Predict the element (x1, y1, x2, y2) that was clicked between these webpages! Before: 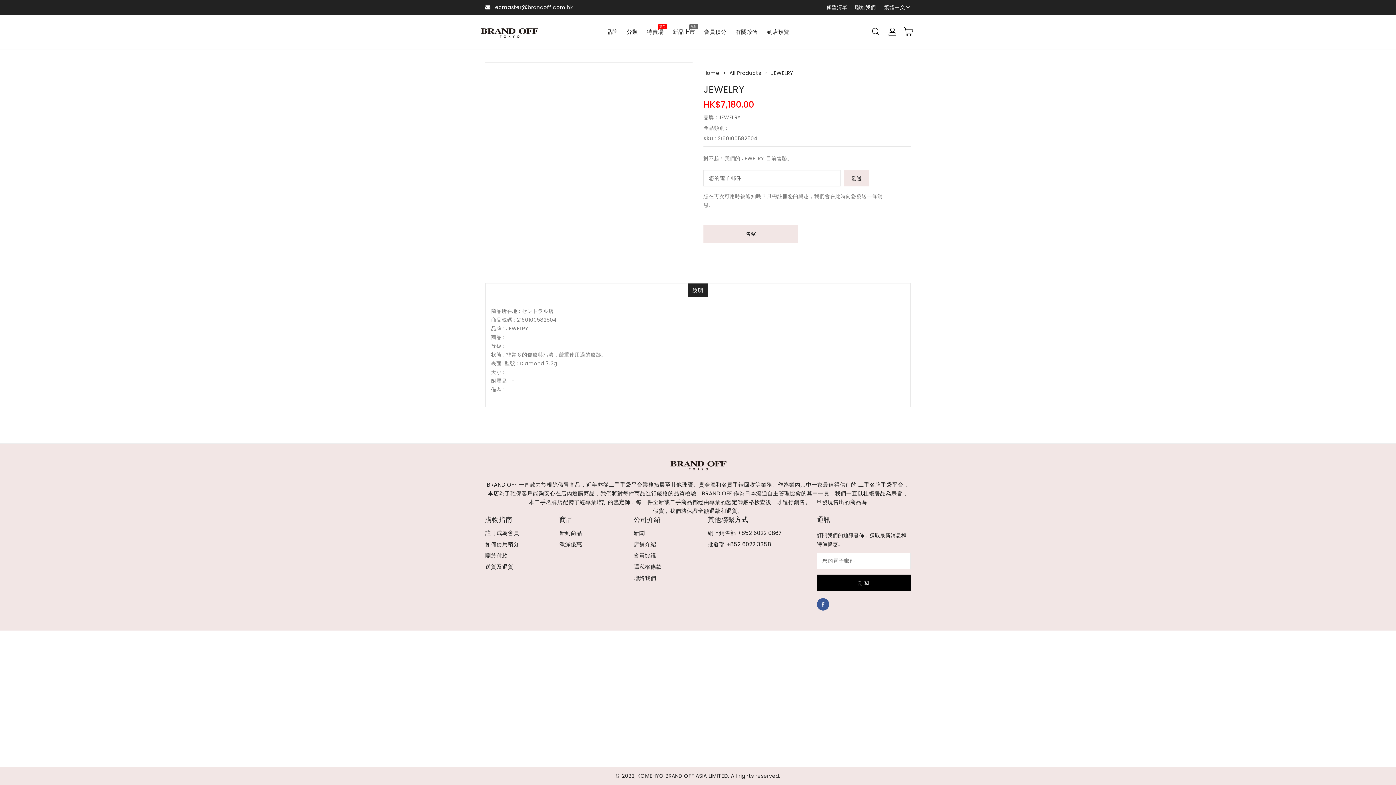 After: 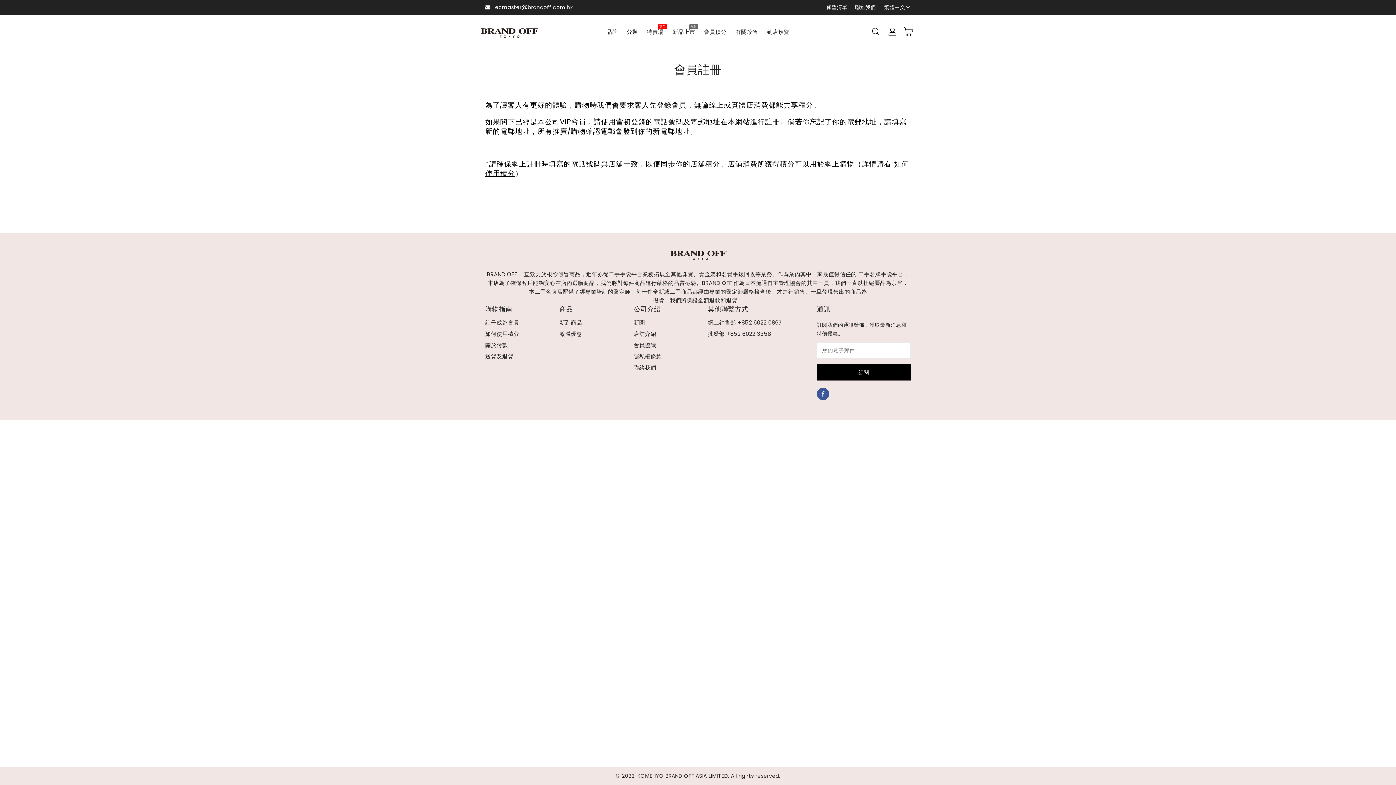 Action: bbox: (485, 528, 519, 538) label: 註冊成為會員